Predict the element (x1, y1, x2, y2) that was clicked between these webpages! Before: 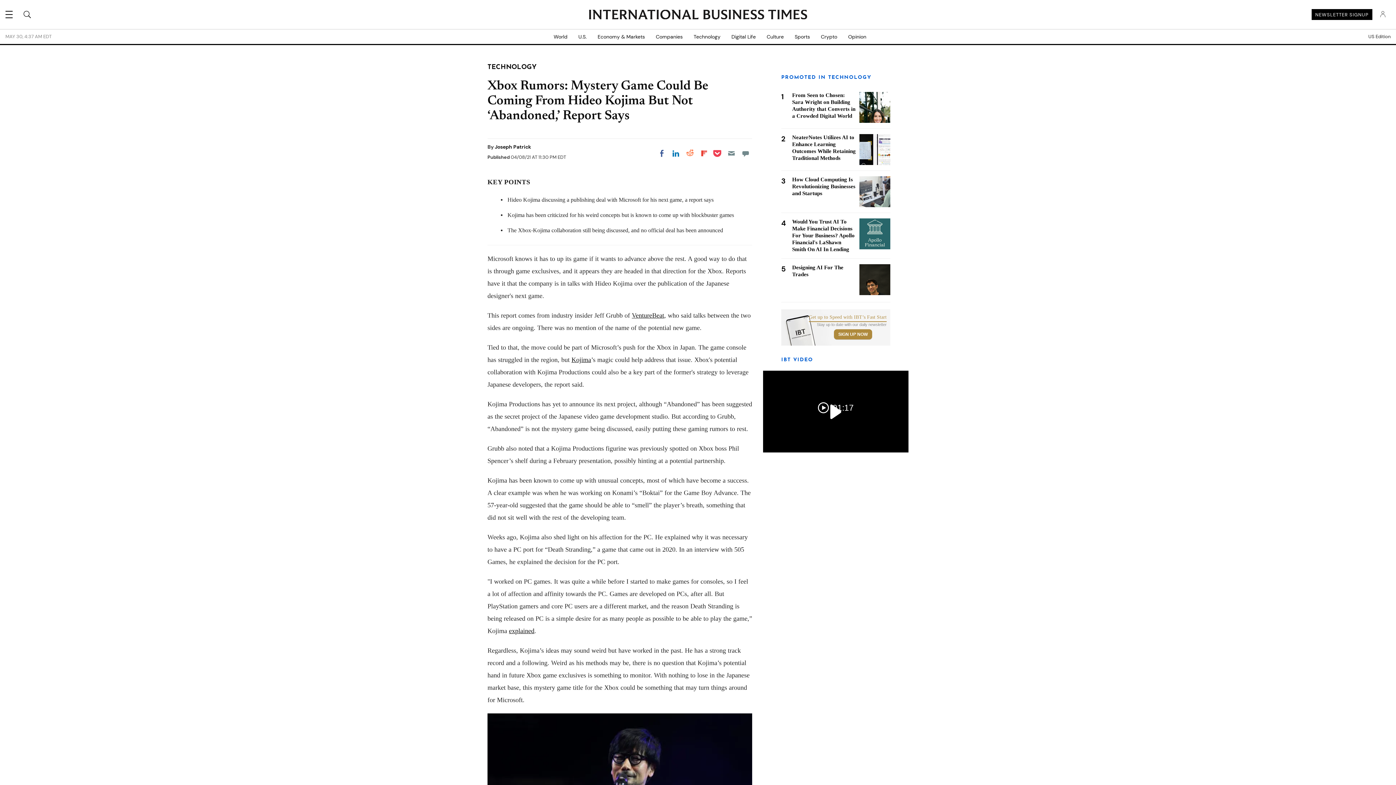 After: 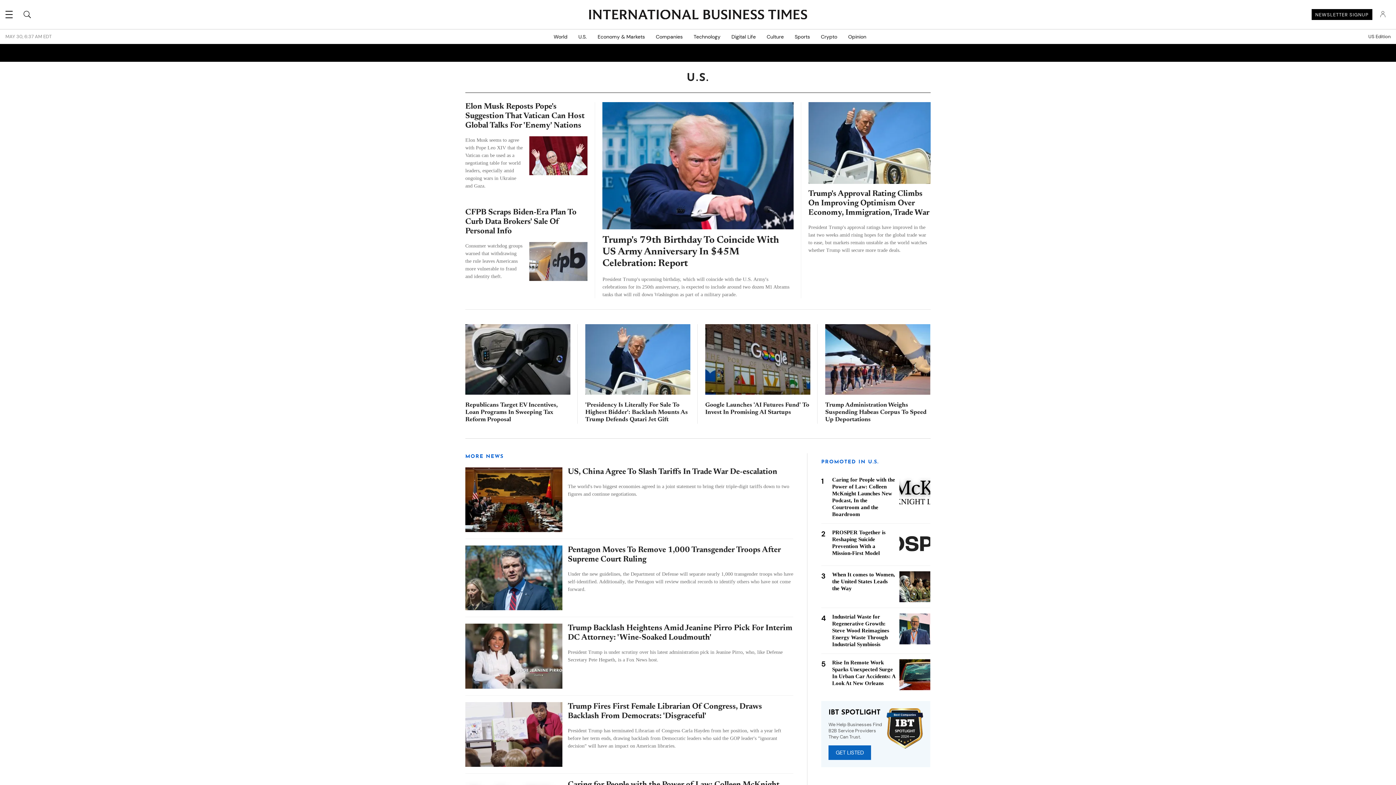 Action: label: U.S. bbox: (573, 29, 592, 44)